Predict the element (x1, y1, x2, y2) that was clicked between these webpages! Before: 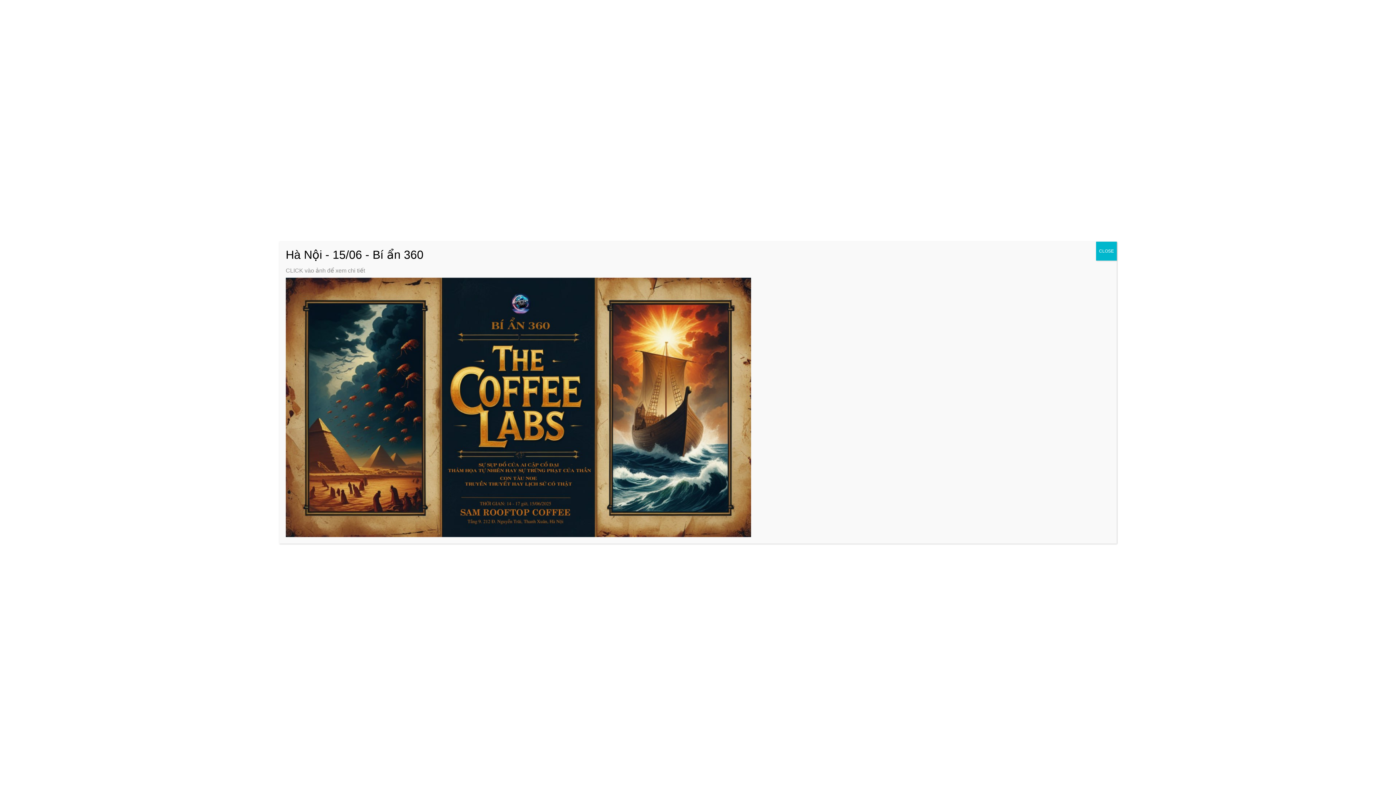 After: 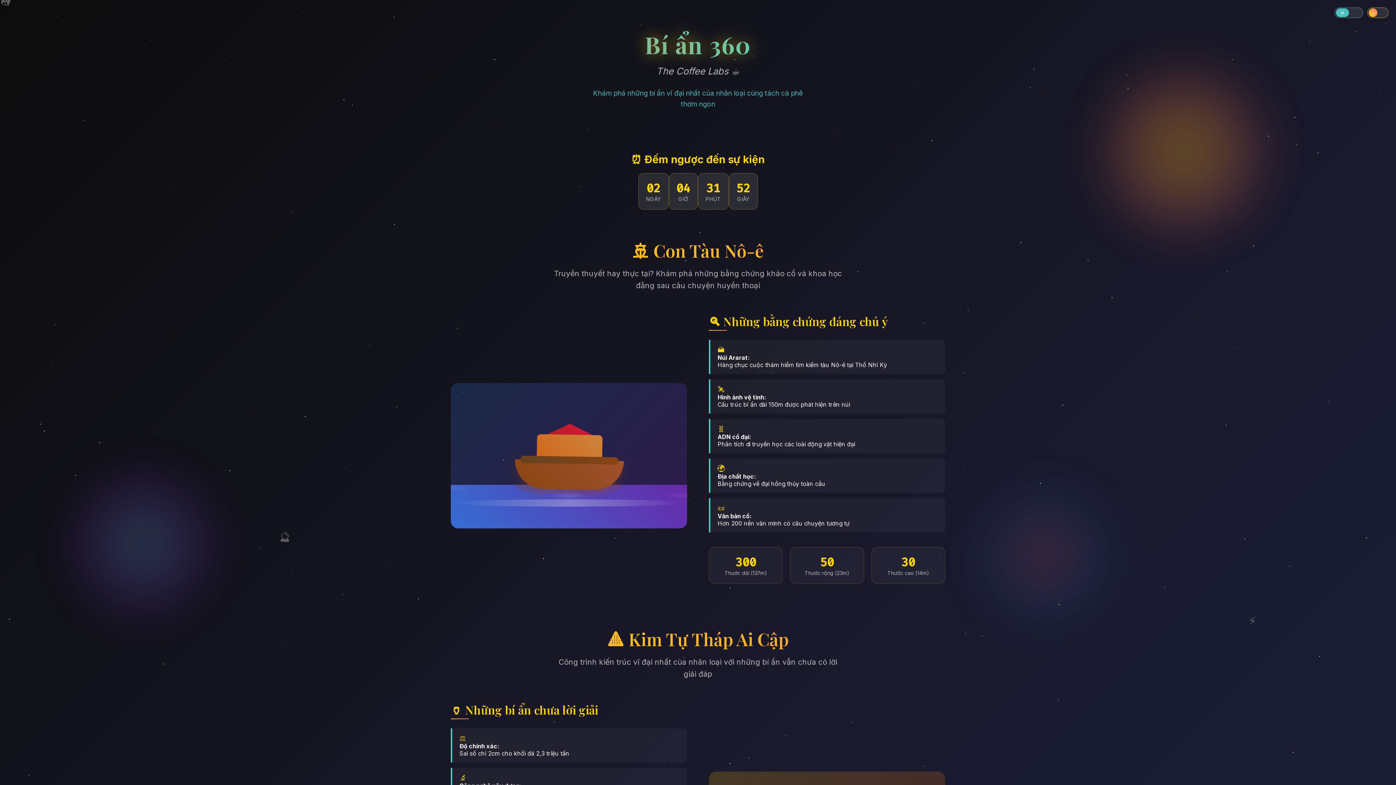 Action: bbox: (285, 403, 751, 410)